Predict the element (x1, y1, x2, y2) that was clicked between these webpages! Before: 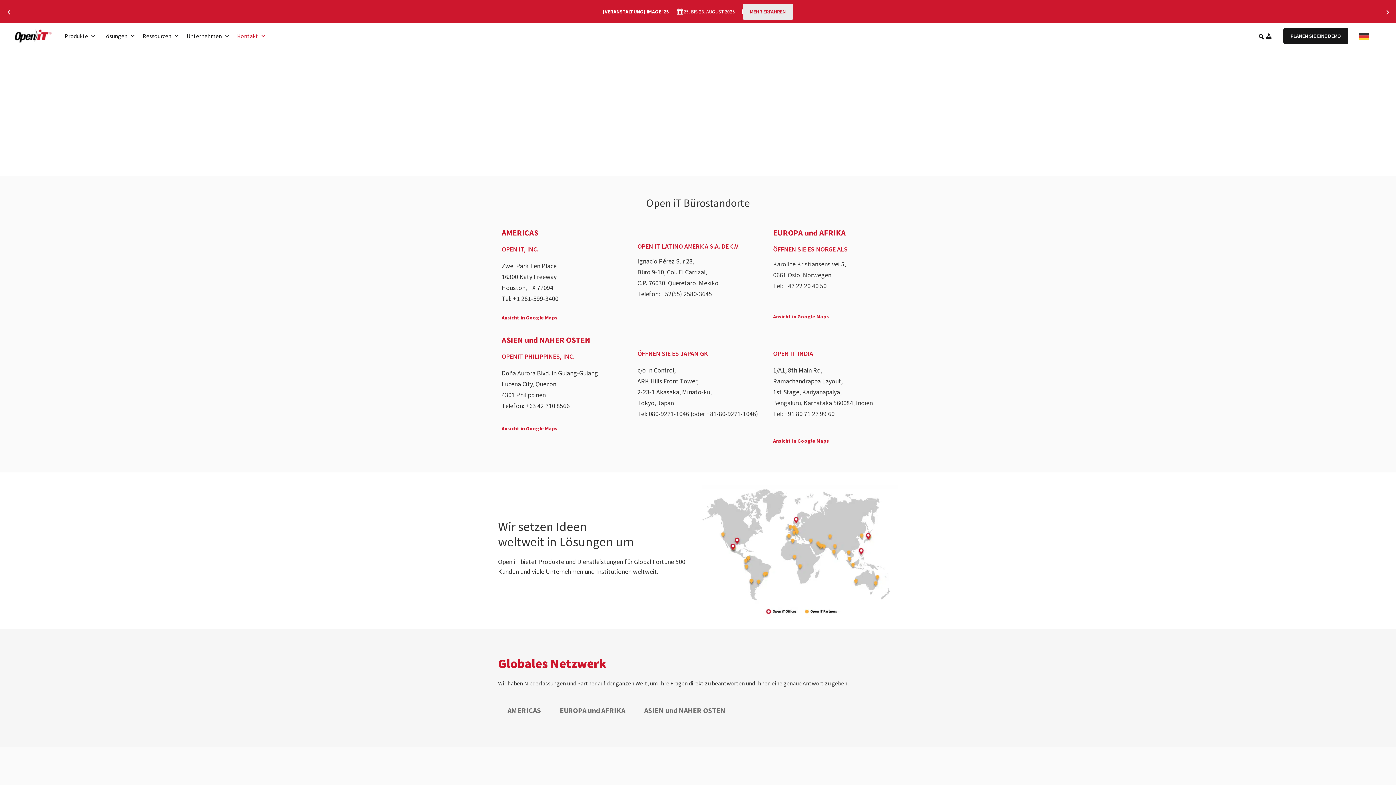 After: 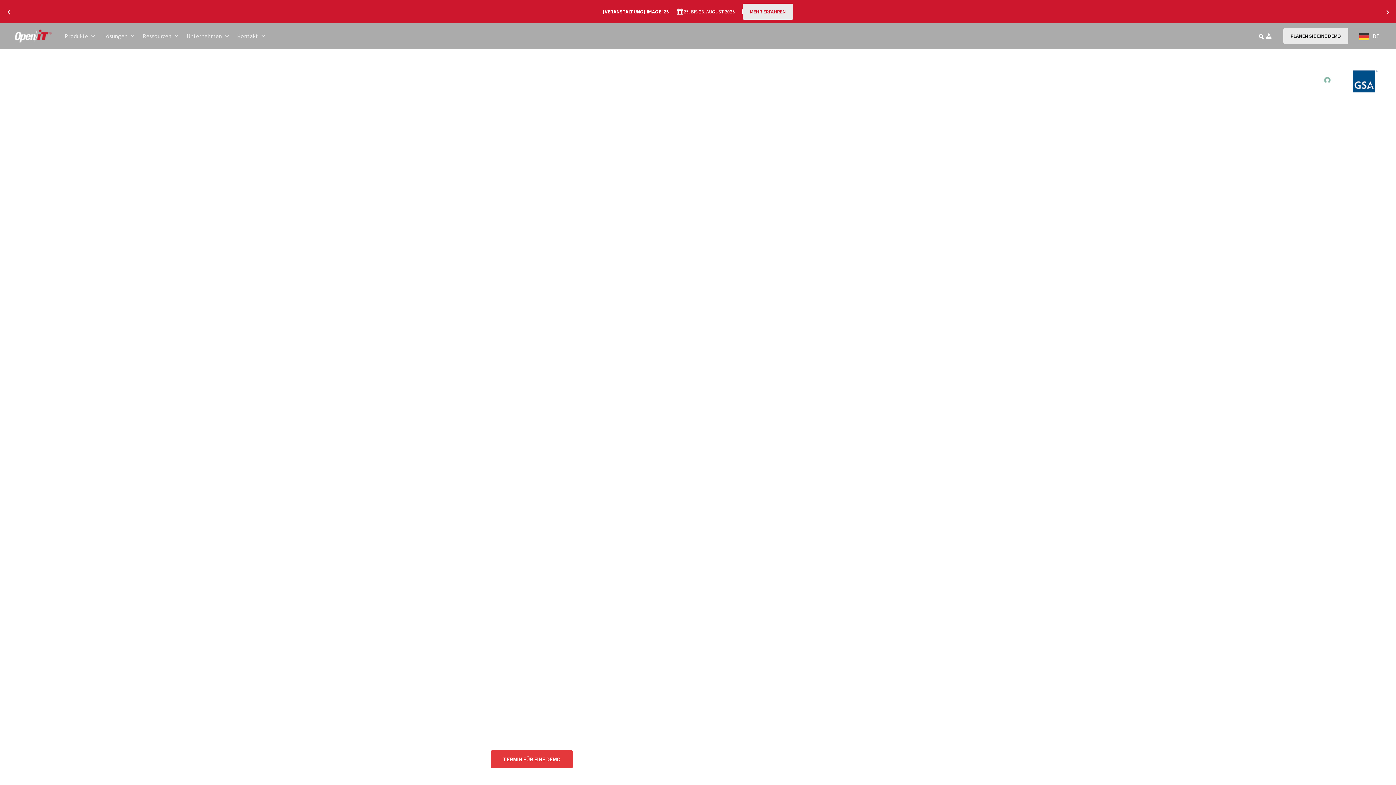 Action: bbox: (12, 28, 53, 44)